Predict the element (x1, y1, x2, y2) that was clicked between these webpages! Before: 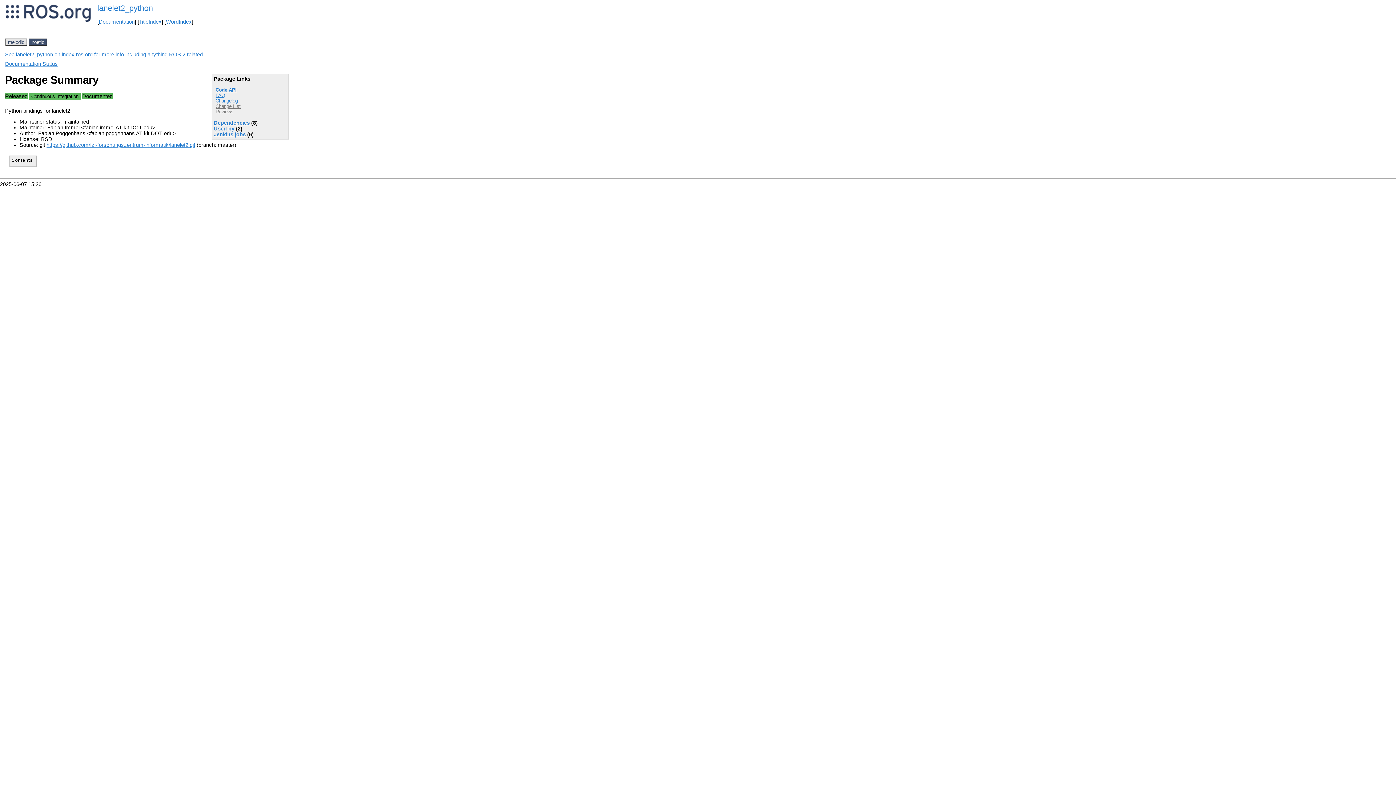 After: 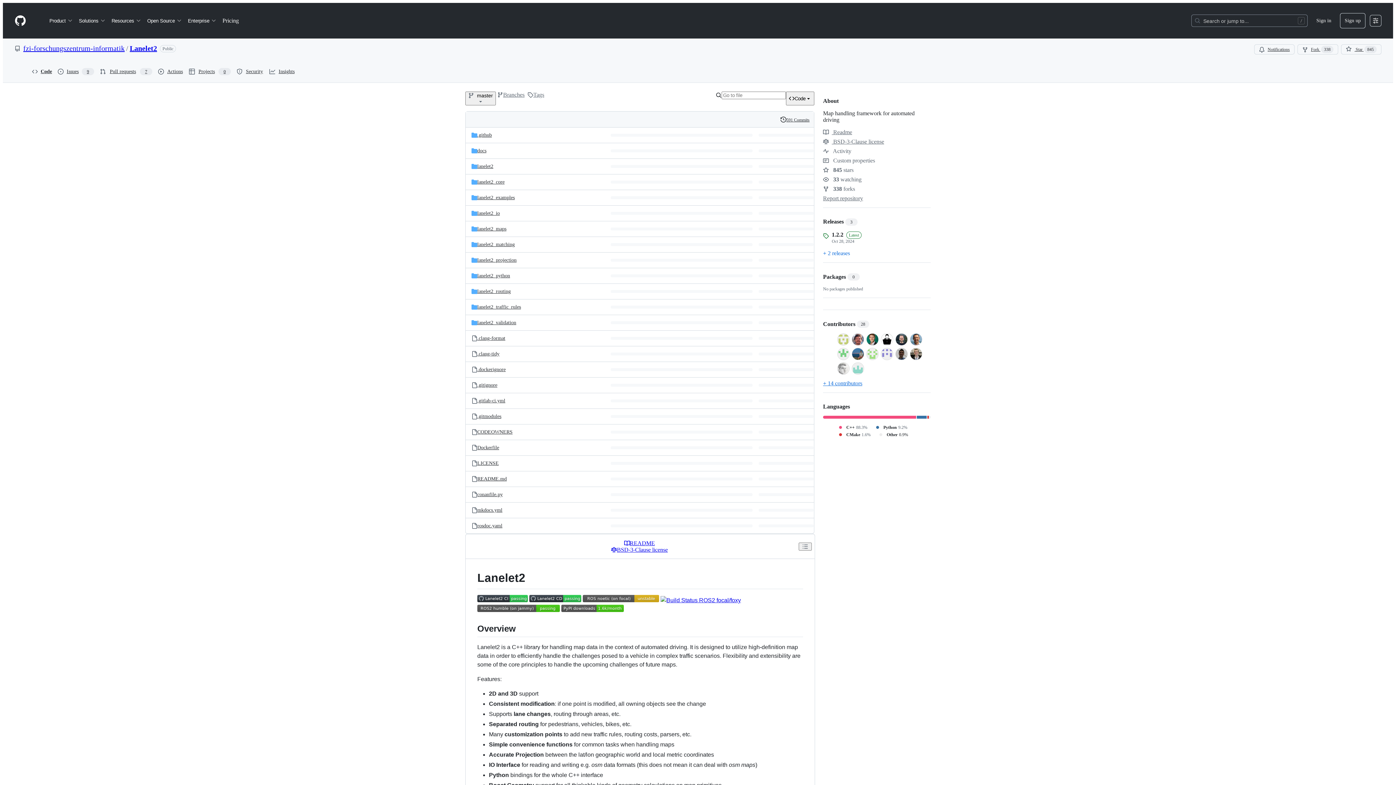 Action: bbox: (46, 142, 195, 148) label: https://github.com/fzi-forschungszentrum-informatik/lanelet2.git